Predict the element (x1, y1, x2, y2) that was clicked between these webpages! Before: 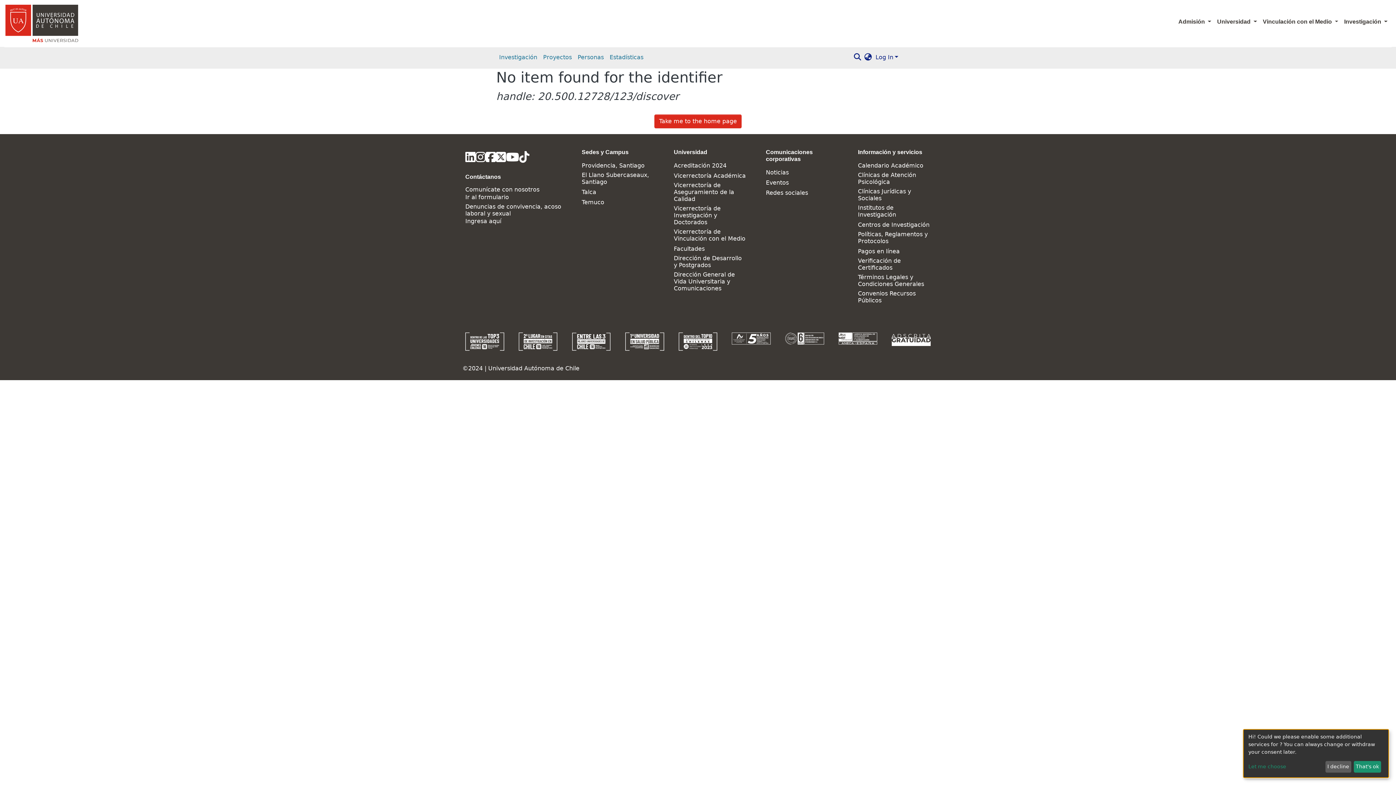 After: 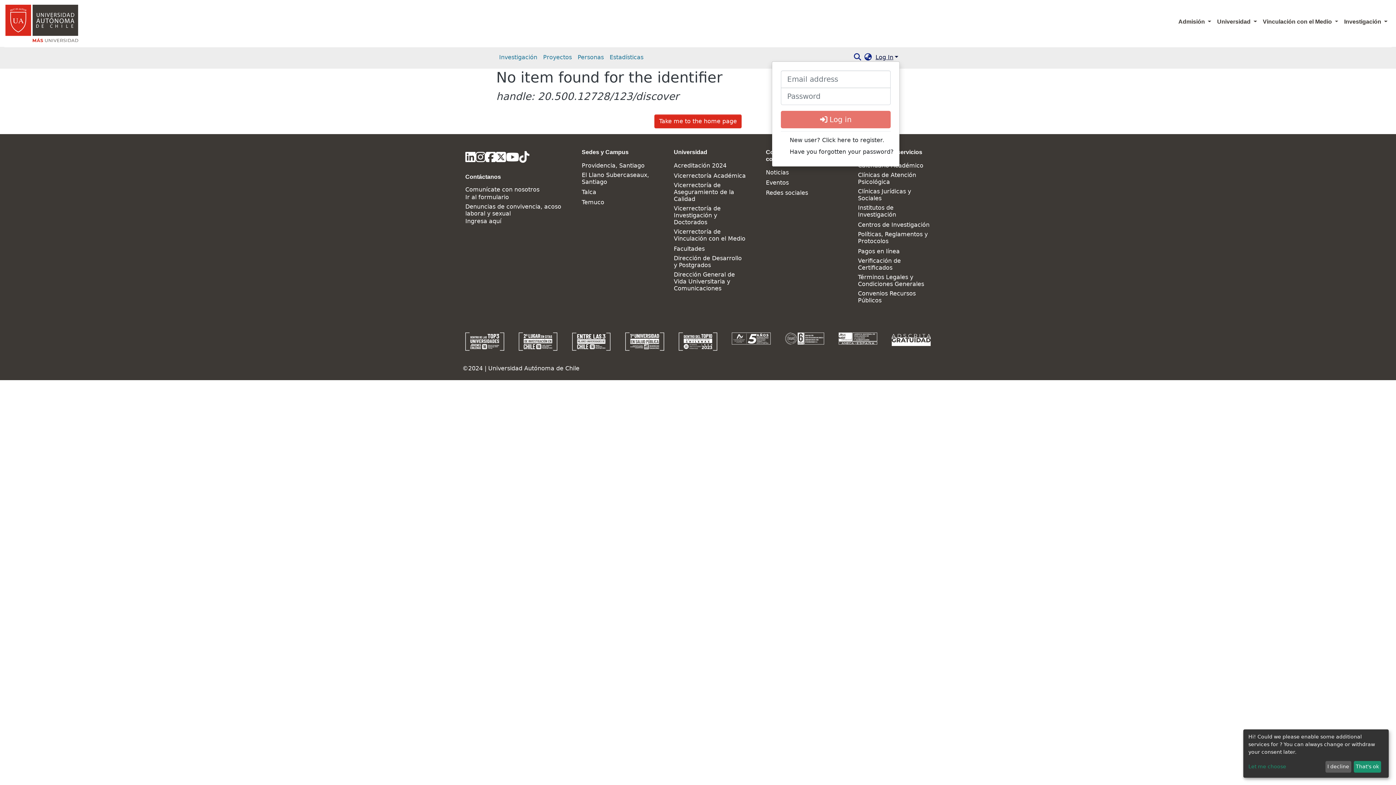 Action: label: Log In bbox: (874, 45, 900, 52)